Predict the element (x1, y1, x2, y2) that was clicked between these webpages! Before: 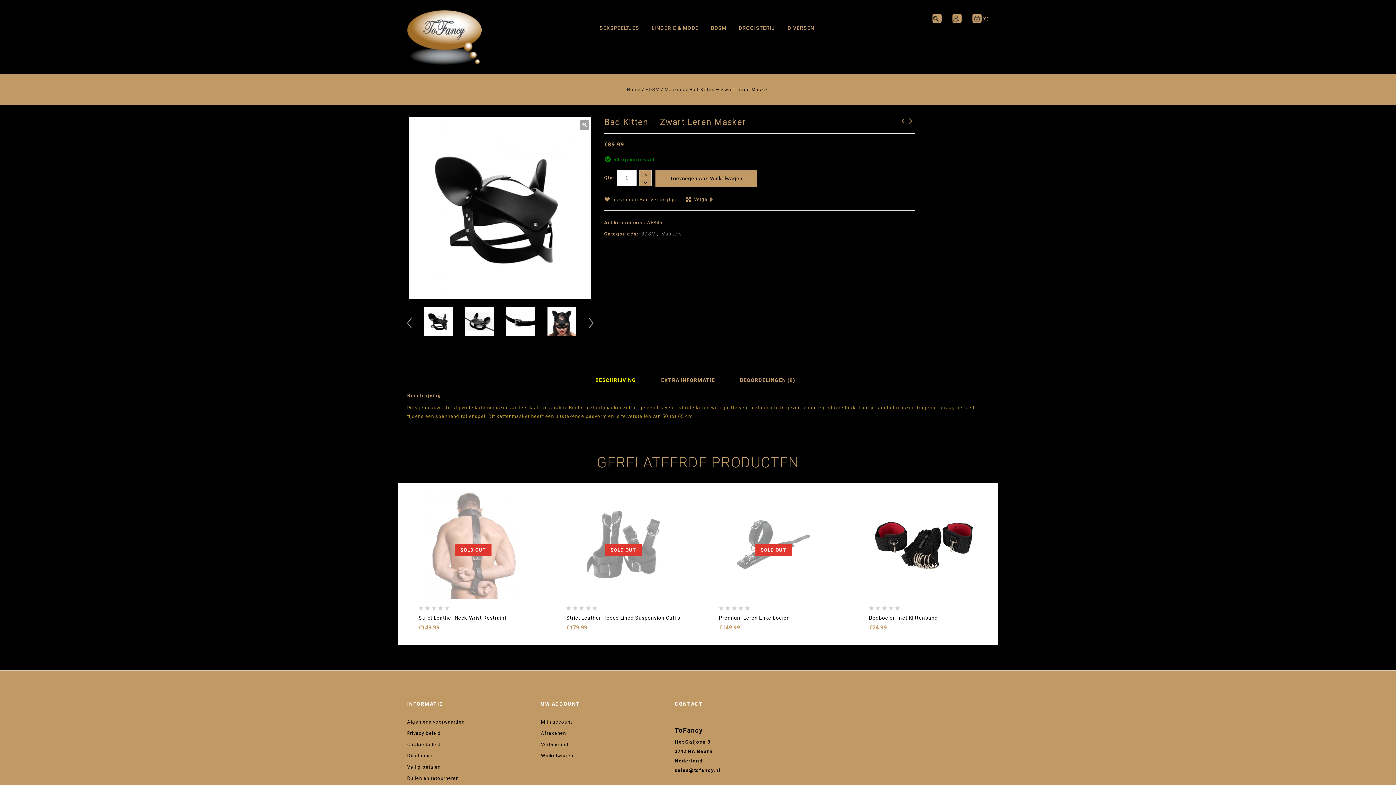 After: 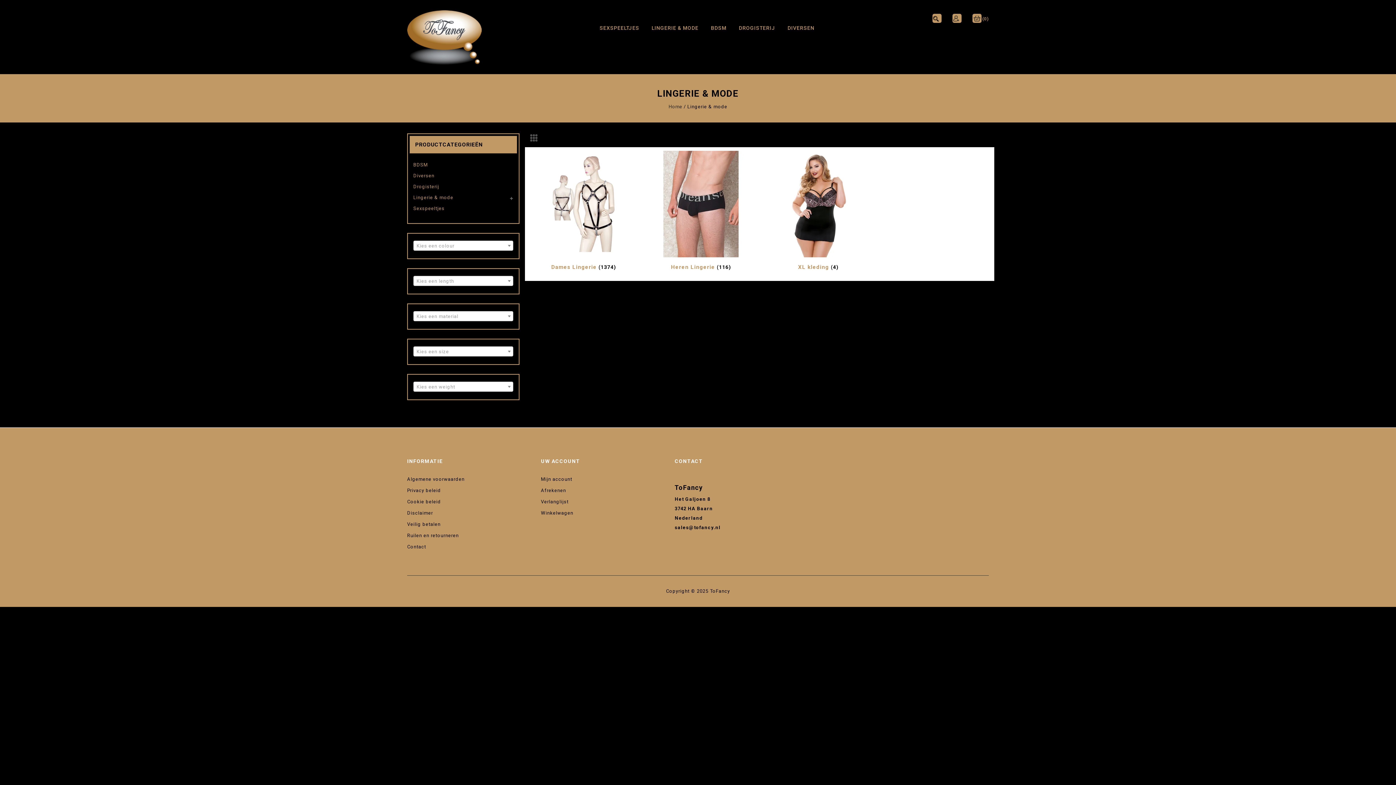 Action: bbox: (646, 18, 704, 37) label: LINGERIE & MODE